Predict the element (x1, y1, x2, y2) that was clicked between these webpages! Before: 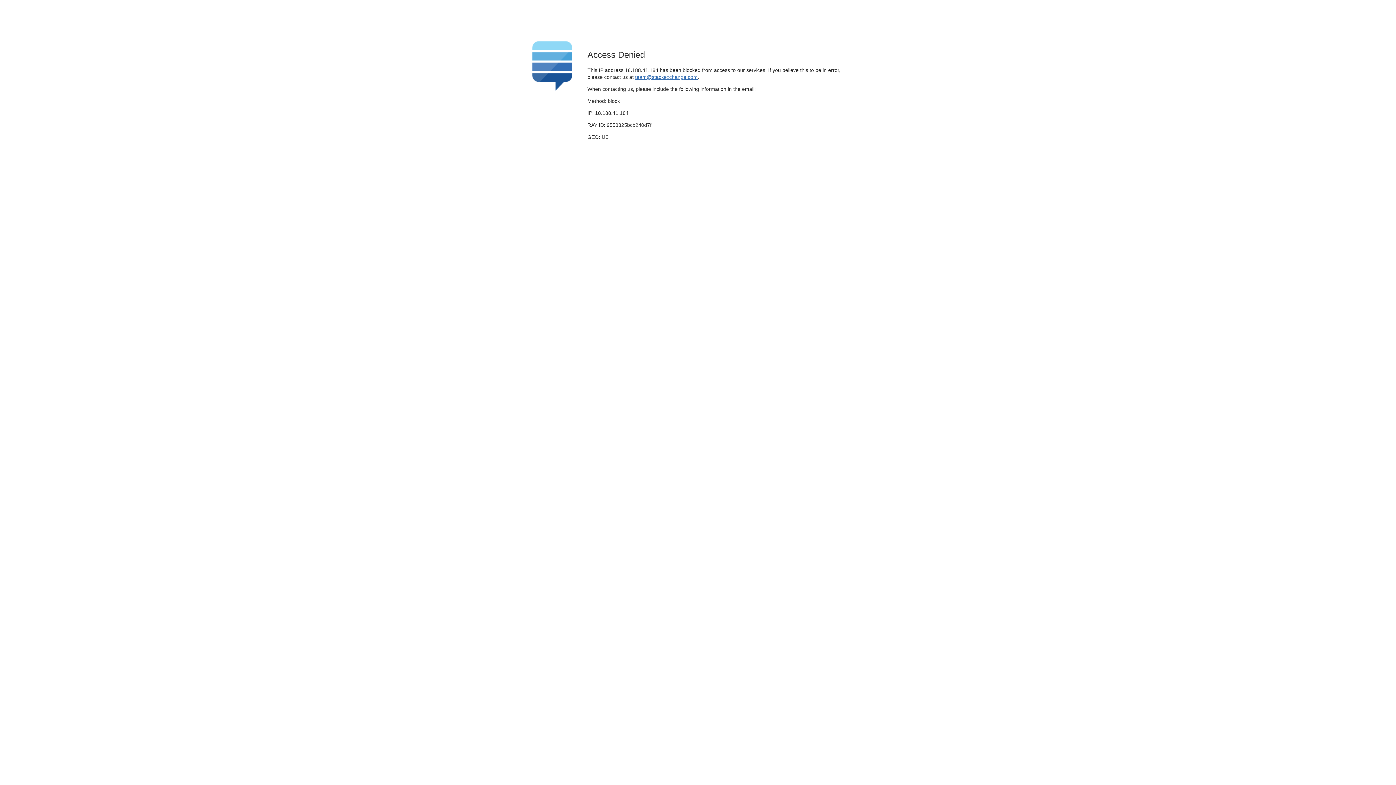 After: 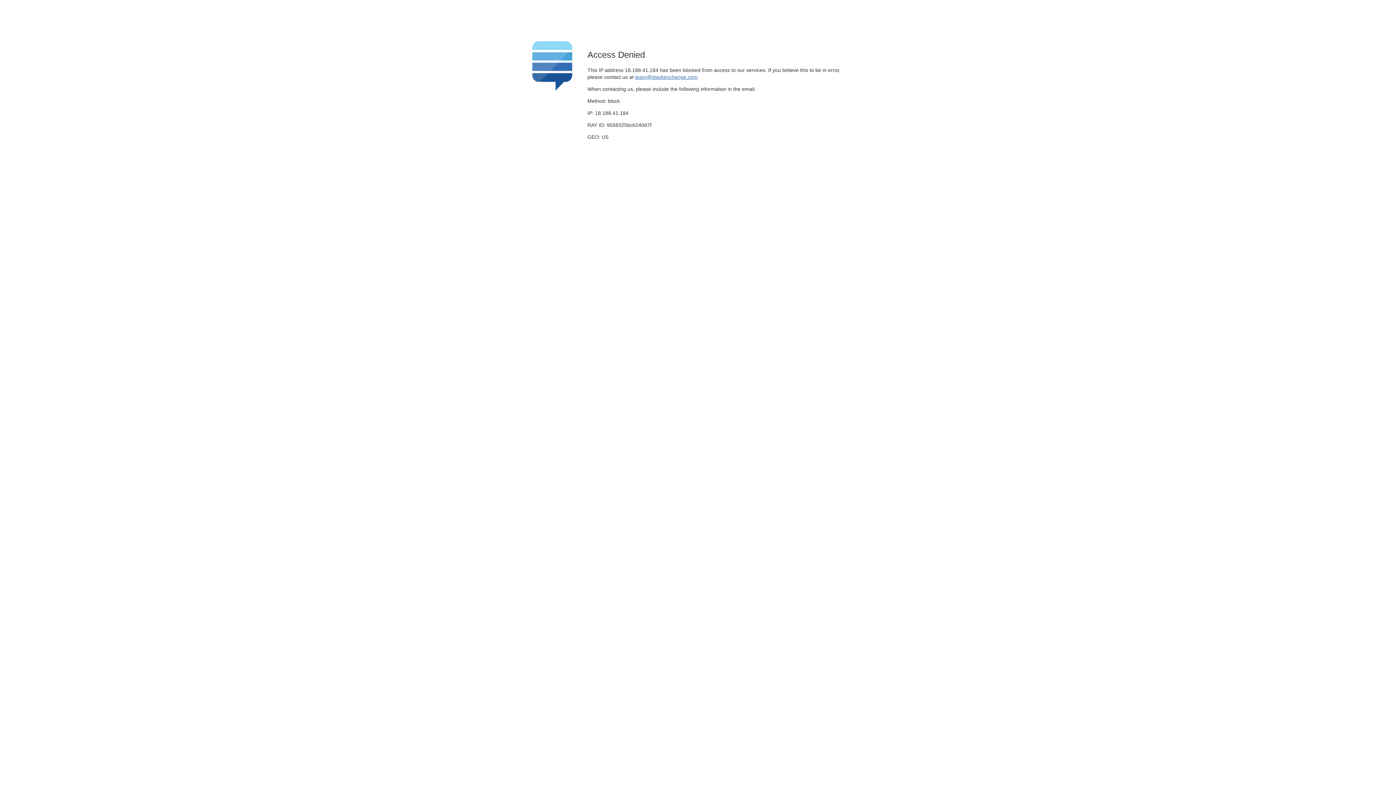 Action: bbox: (635, 74, 697, 79) label: team@stackexchange.com